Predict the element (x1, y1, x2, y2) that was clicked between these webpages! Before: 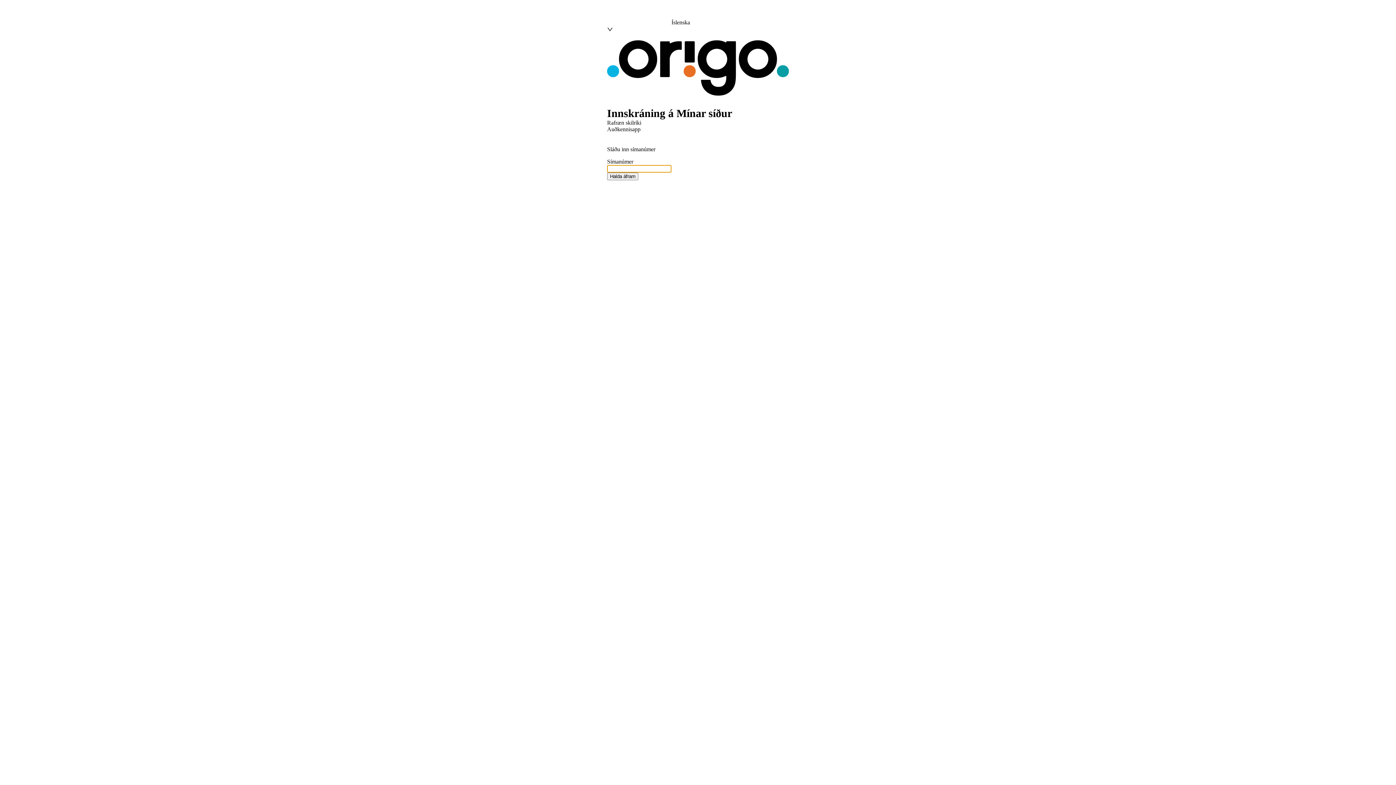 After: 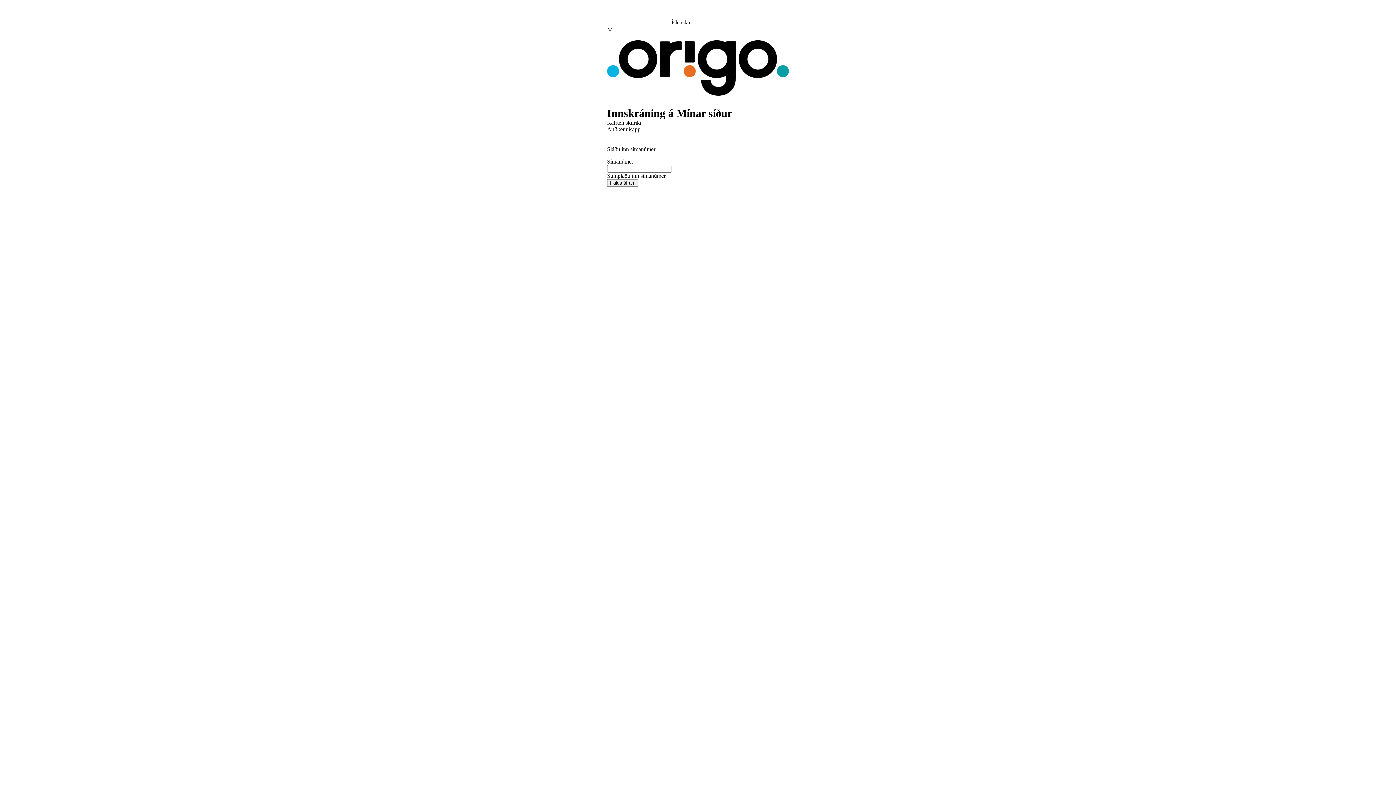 Action: label: Halda áfram bbox: (607, 172, 638, 180)